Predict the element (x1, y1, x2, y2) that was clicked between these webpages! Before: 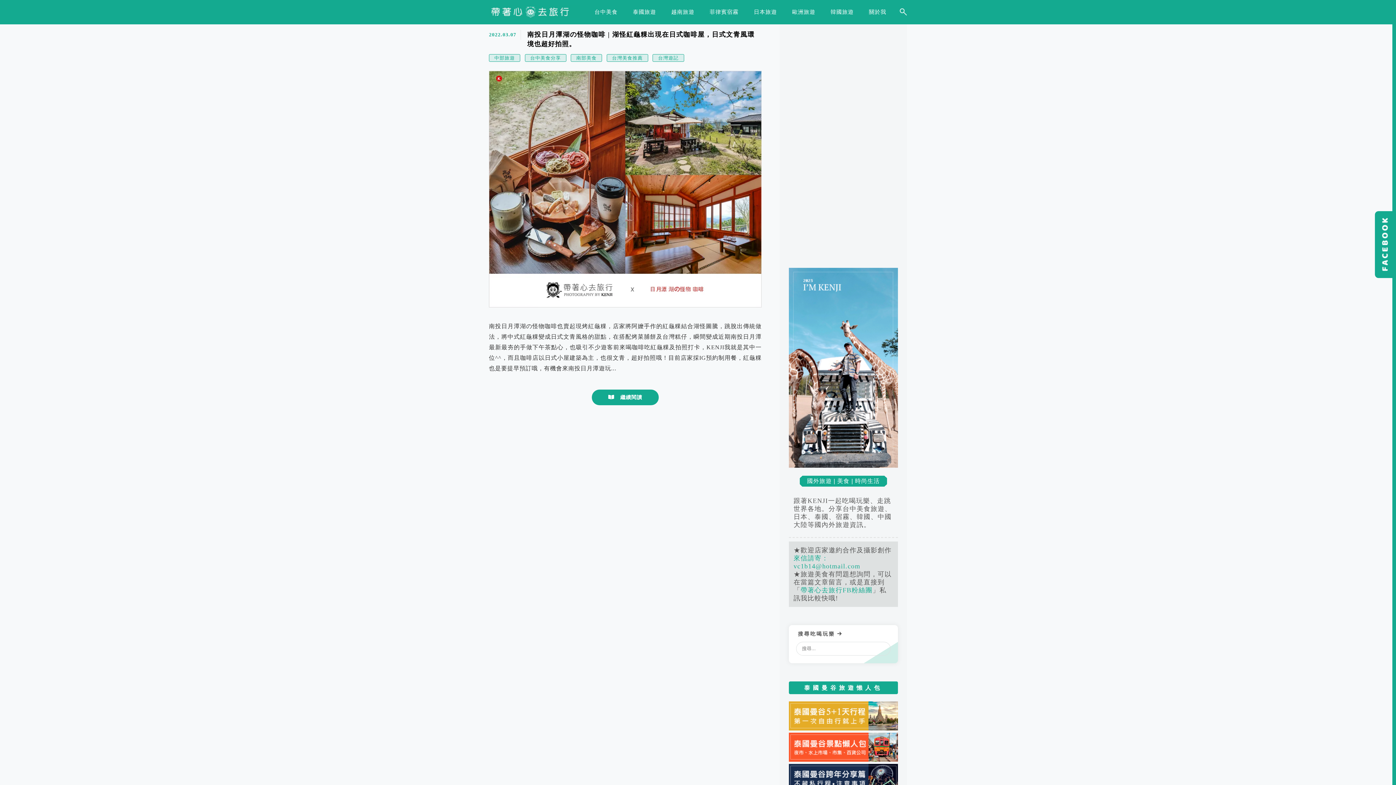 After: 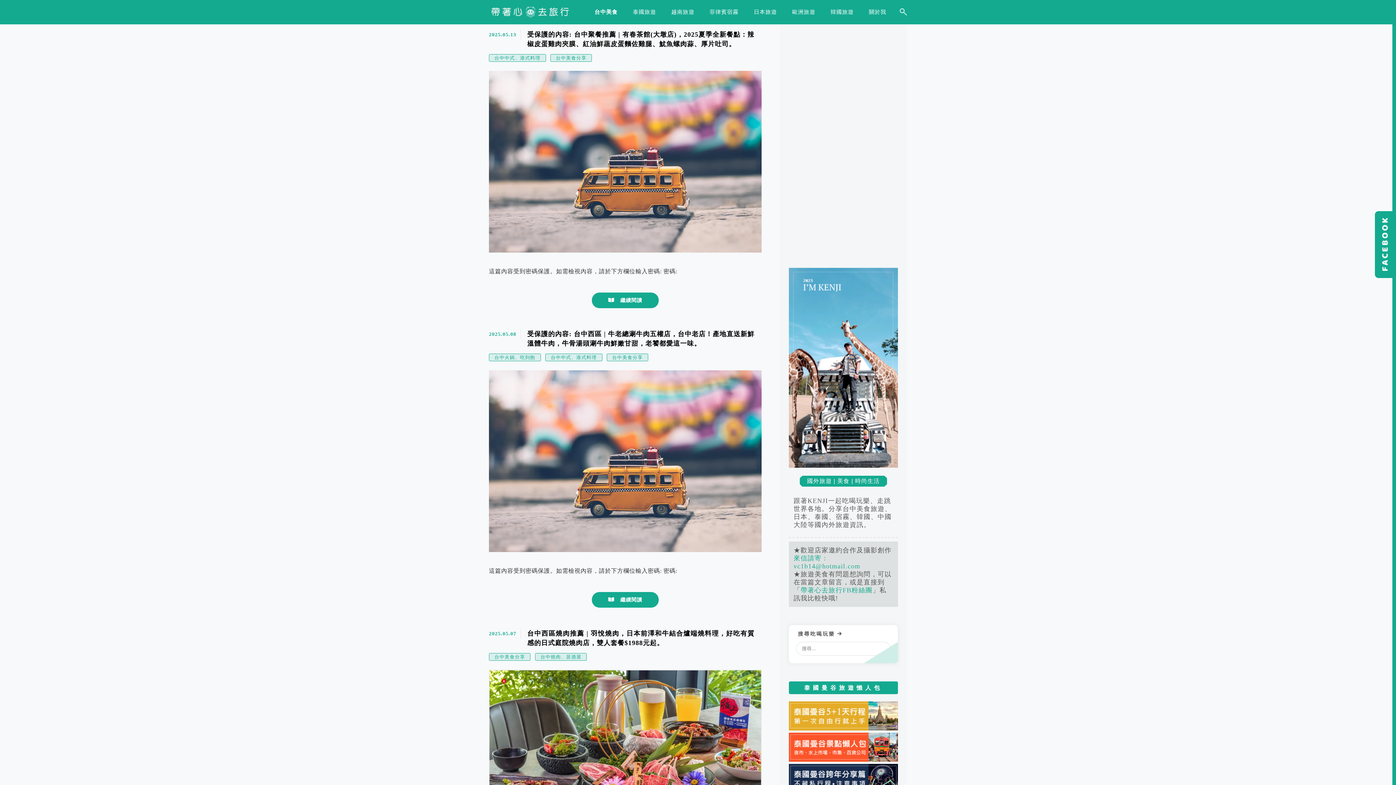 Action: bbox: (591, 3, 621, 23) label: 台中美食